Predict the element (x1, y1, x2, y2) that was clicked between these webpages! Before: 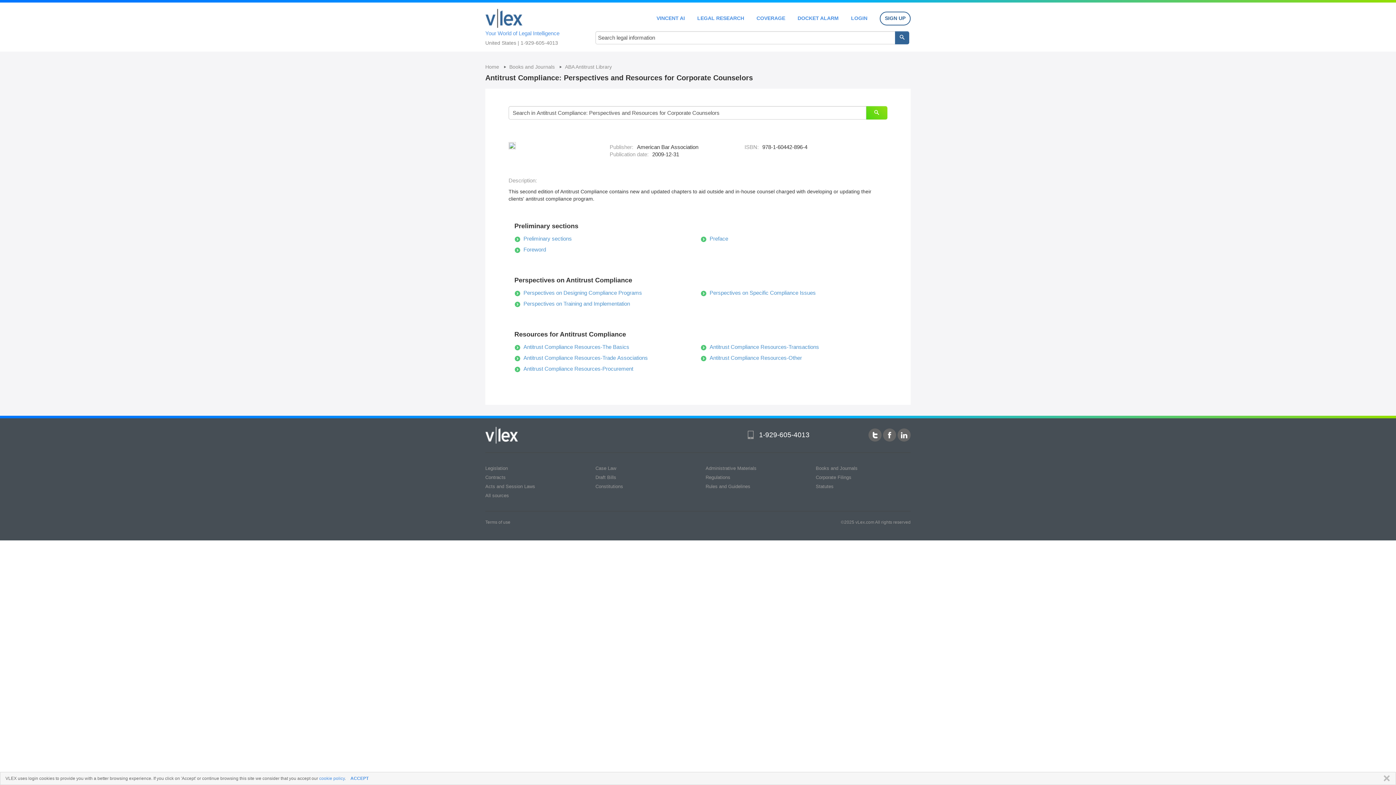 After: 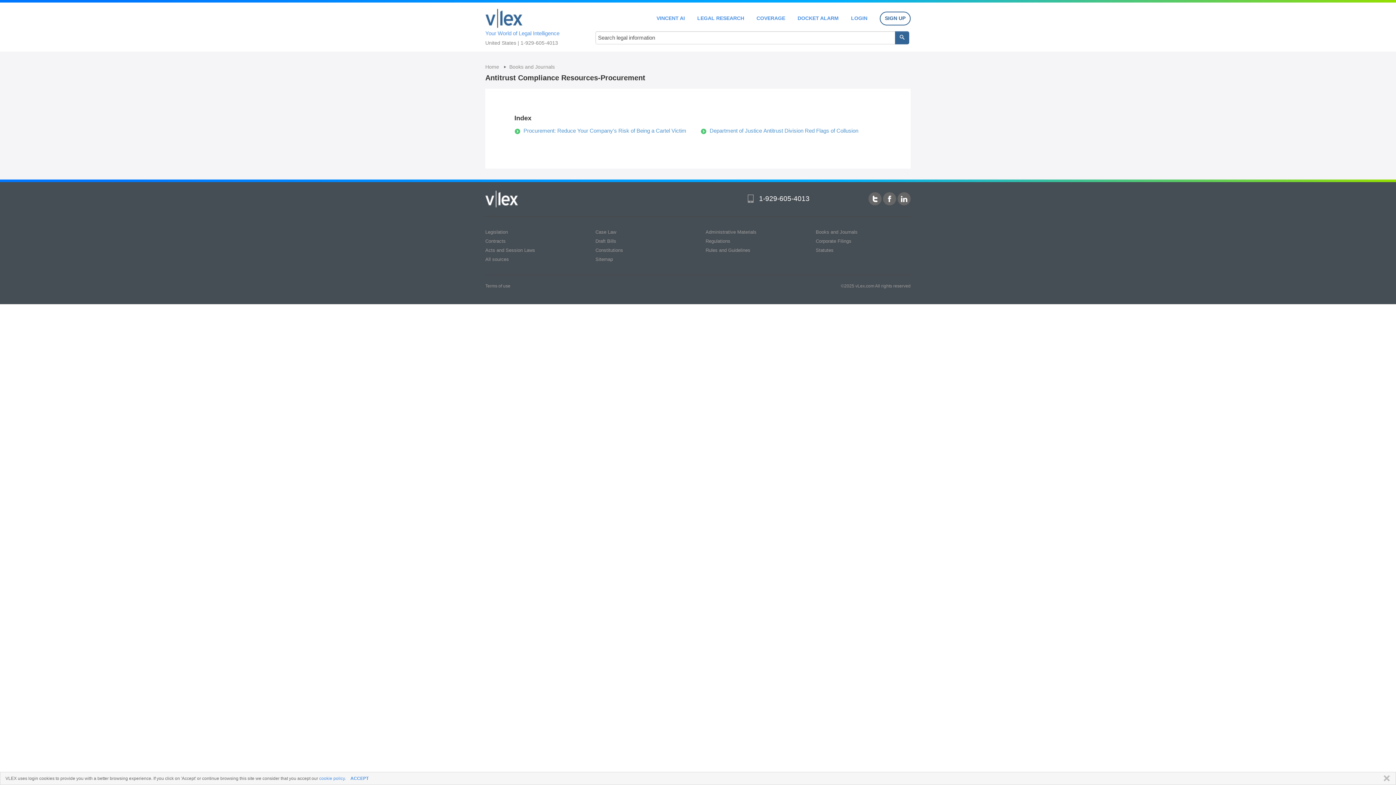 Action: bbox: (523, 365, 633, 372) label: Antitrust Compliance Resources-Procurement